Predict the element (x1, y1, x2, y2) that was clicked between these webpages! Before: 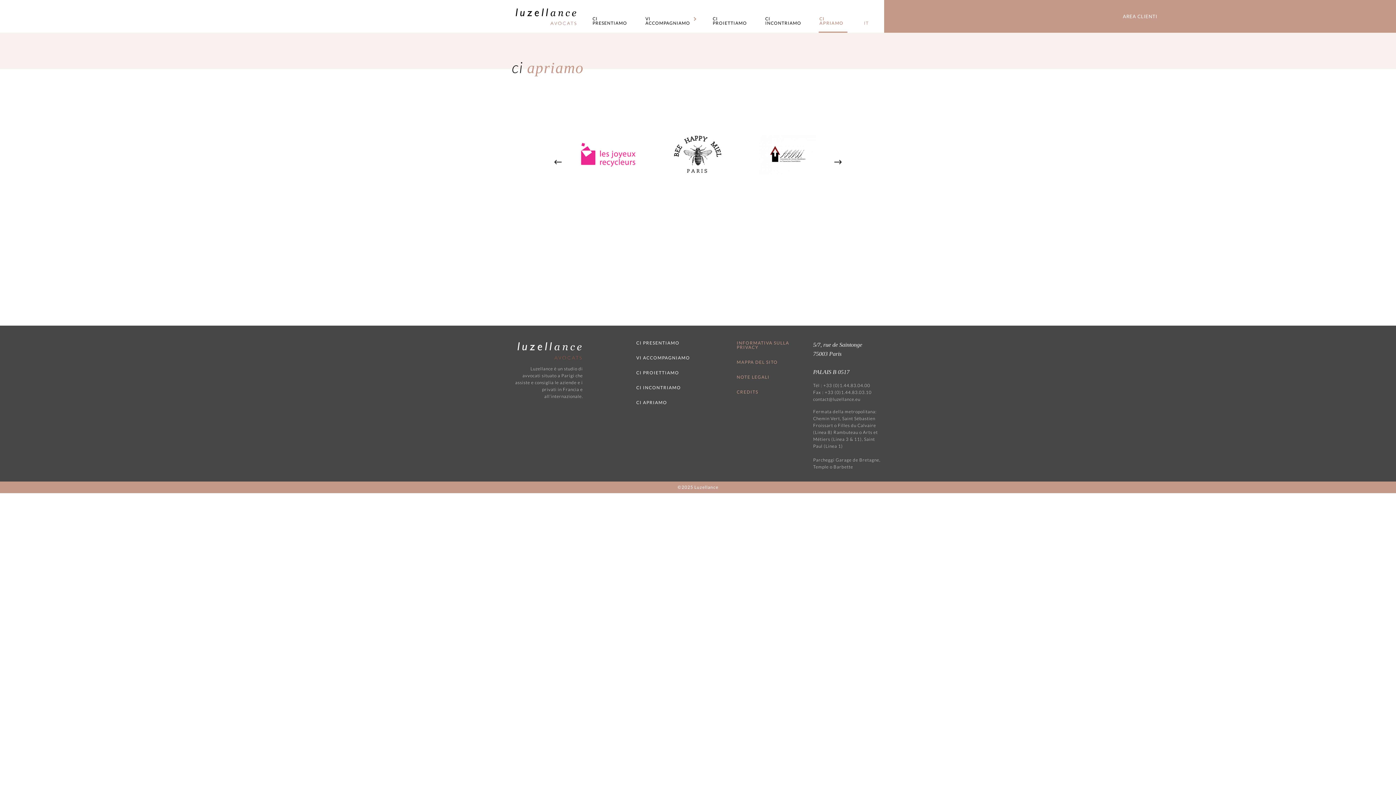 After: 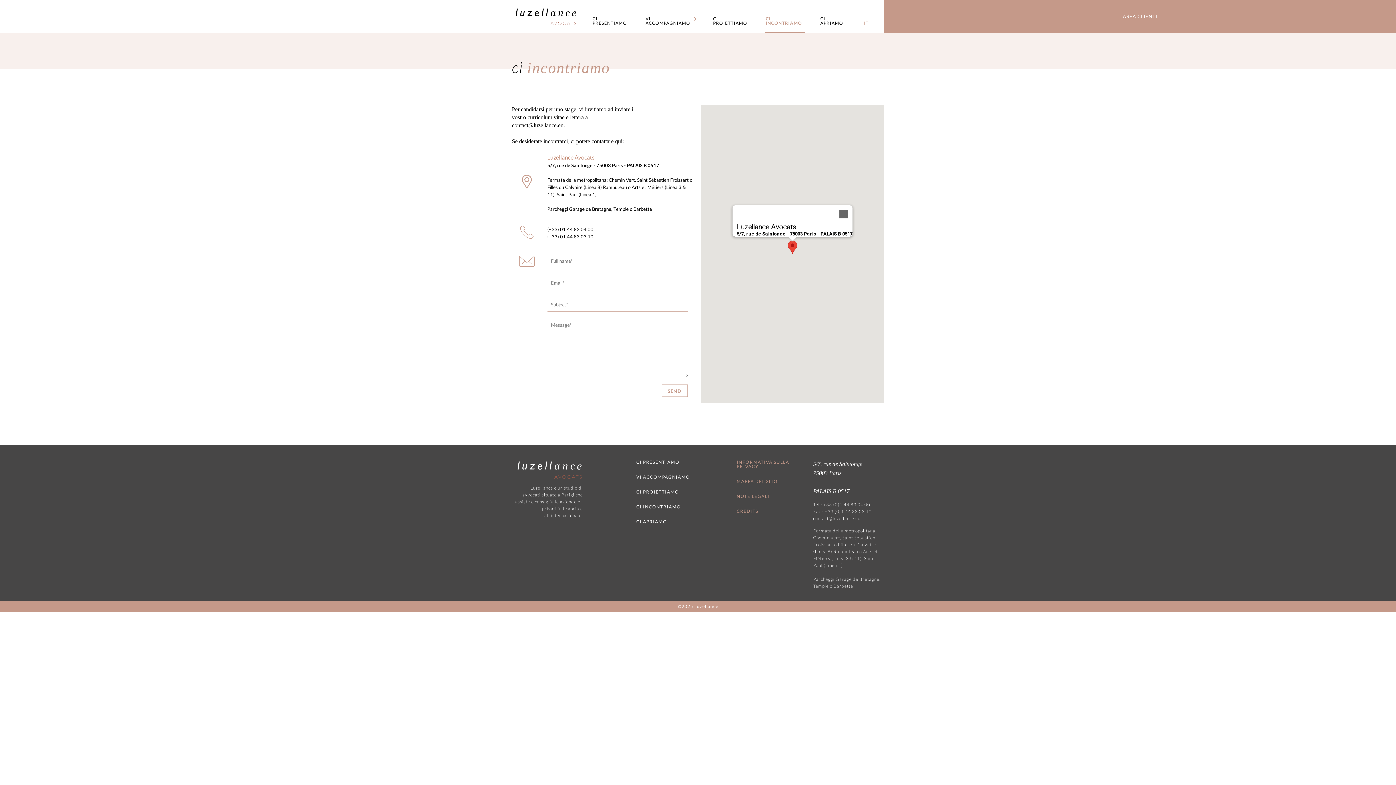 Action: label: CI INCONTRIAMO bbox: (636, 385, 681, 390)